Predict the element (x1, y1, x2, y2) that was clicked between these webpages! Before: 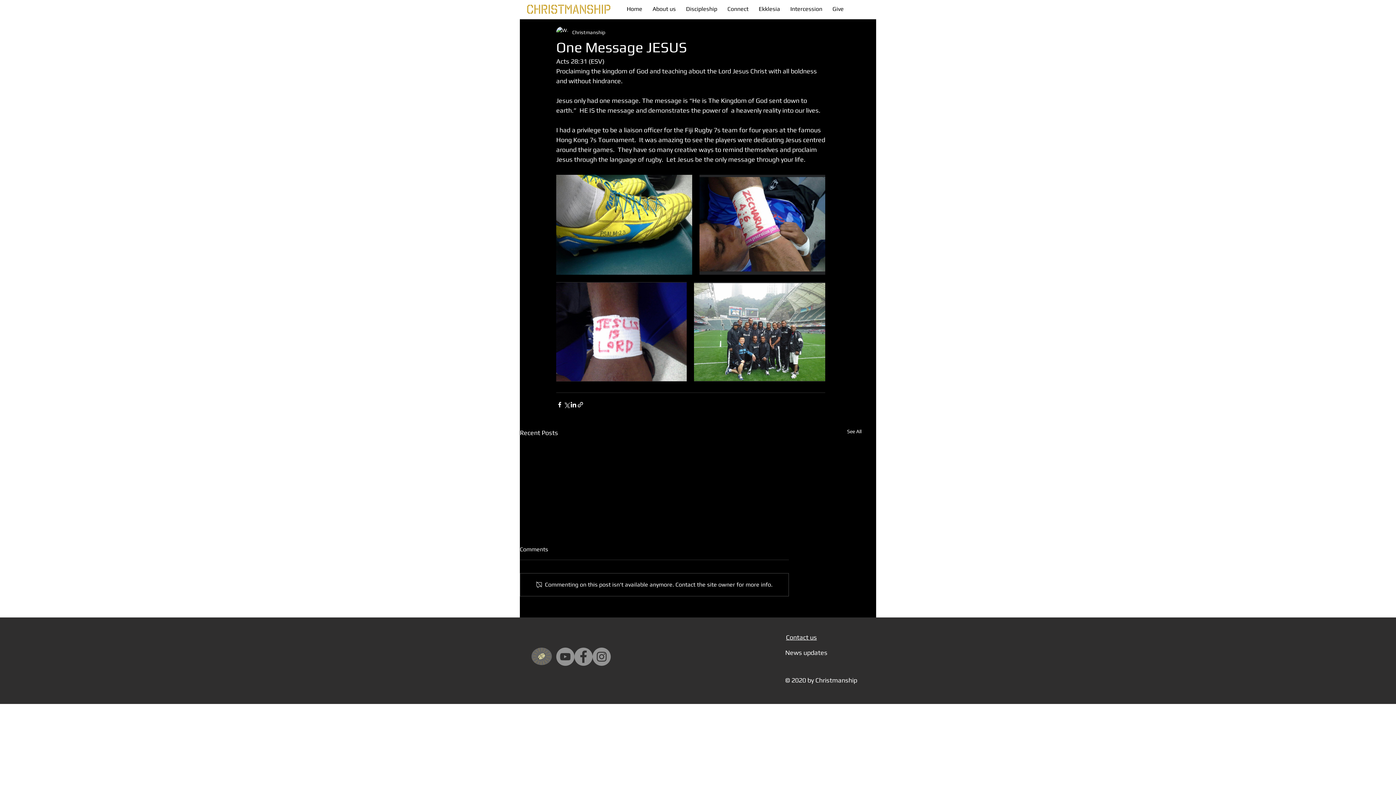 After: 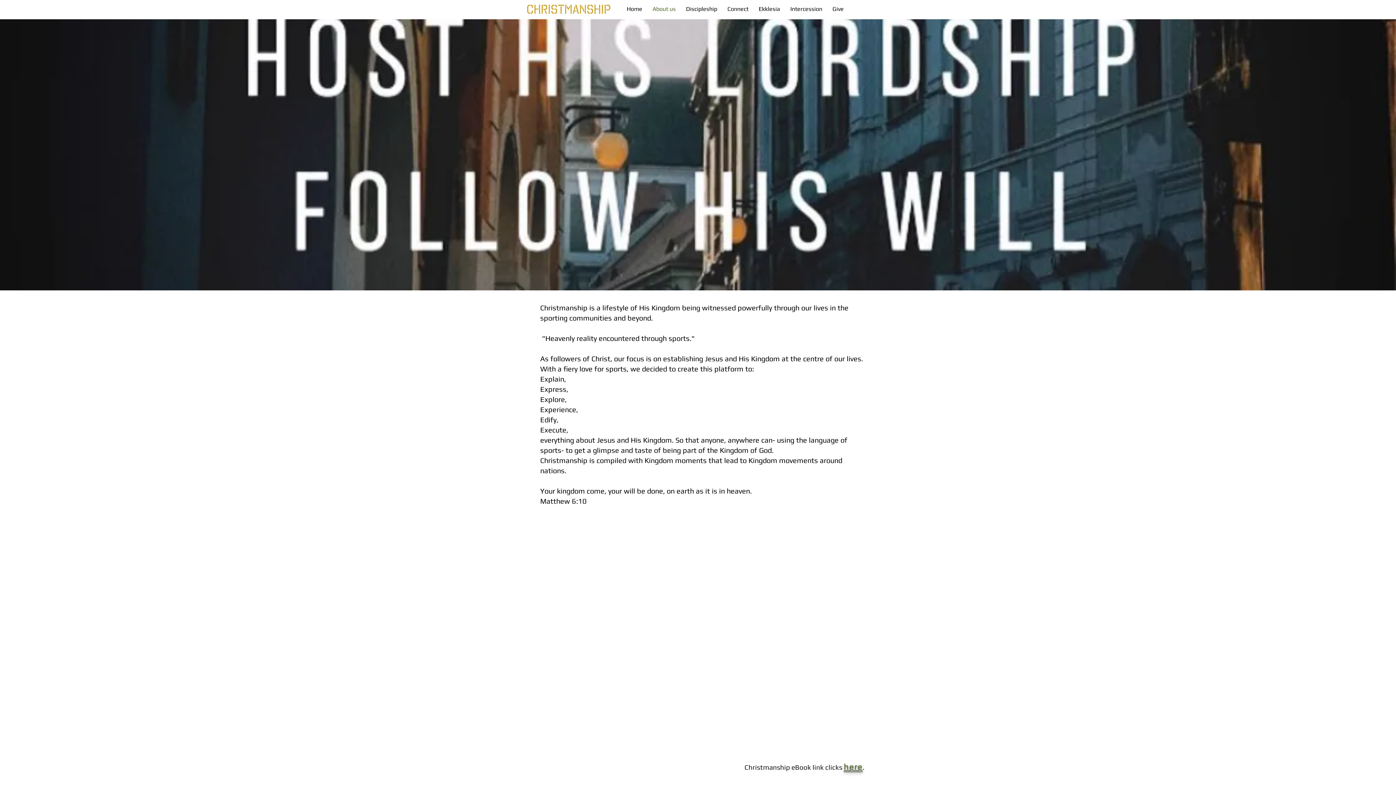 Action: bbox: (647, 3, 681, 14) label: About us